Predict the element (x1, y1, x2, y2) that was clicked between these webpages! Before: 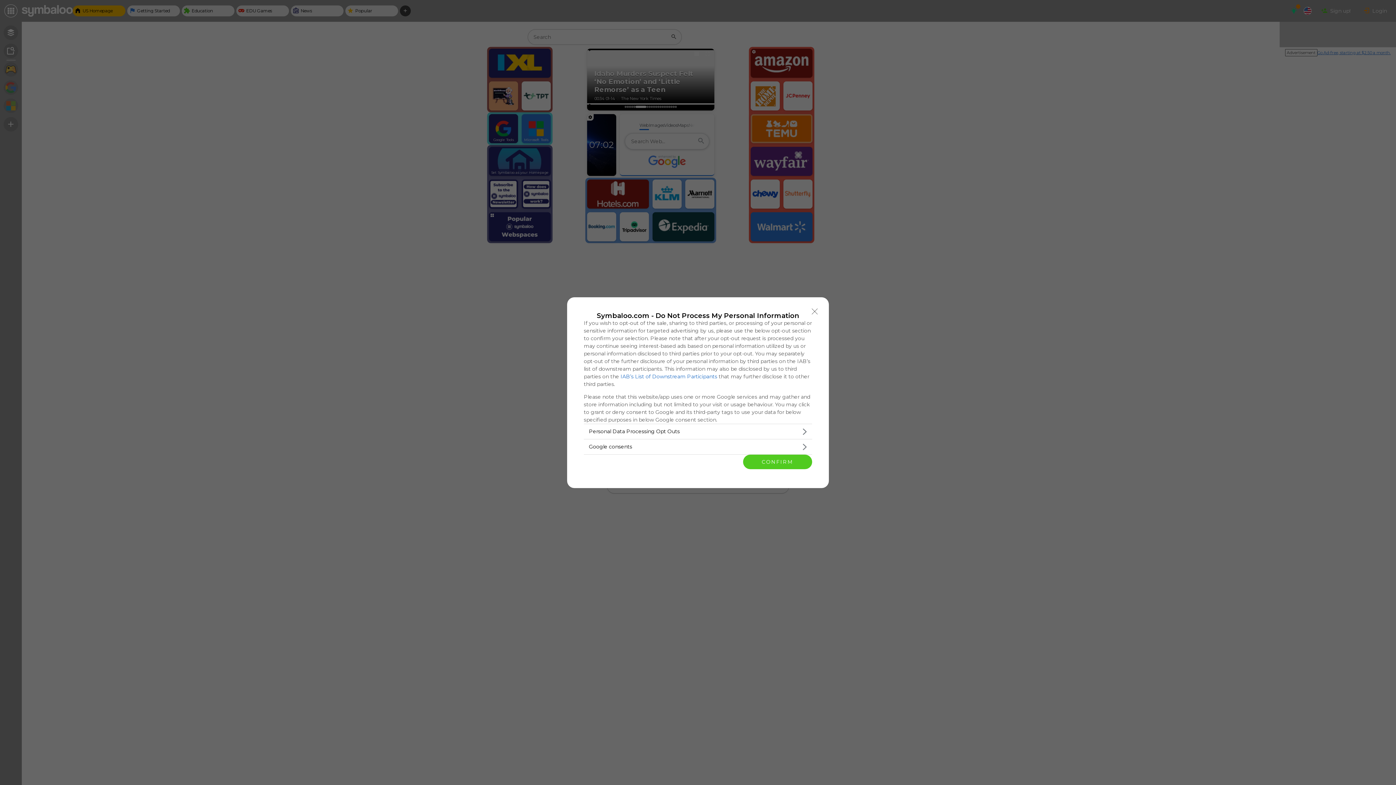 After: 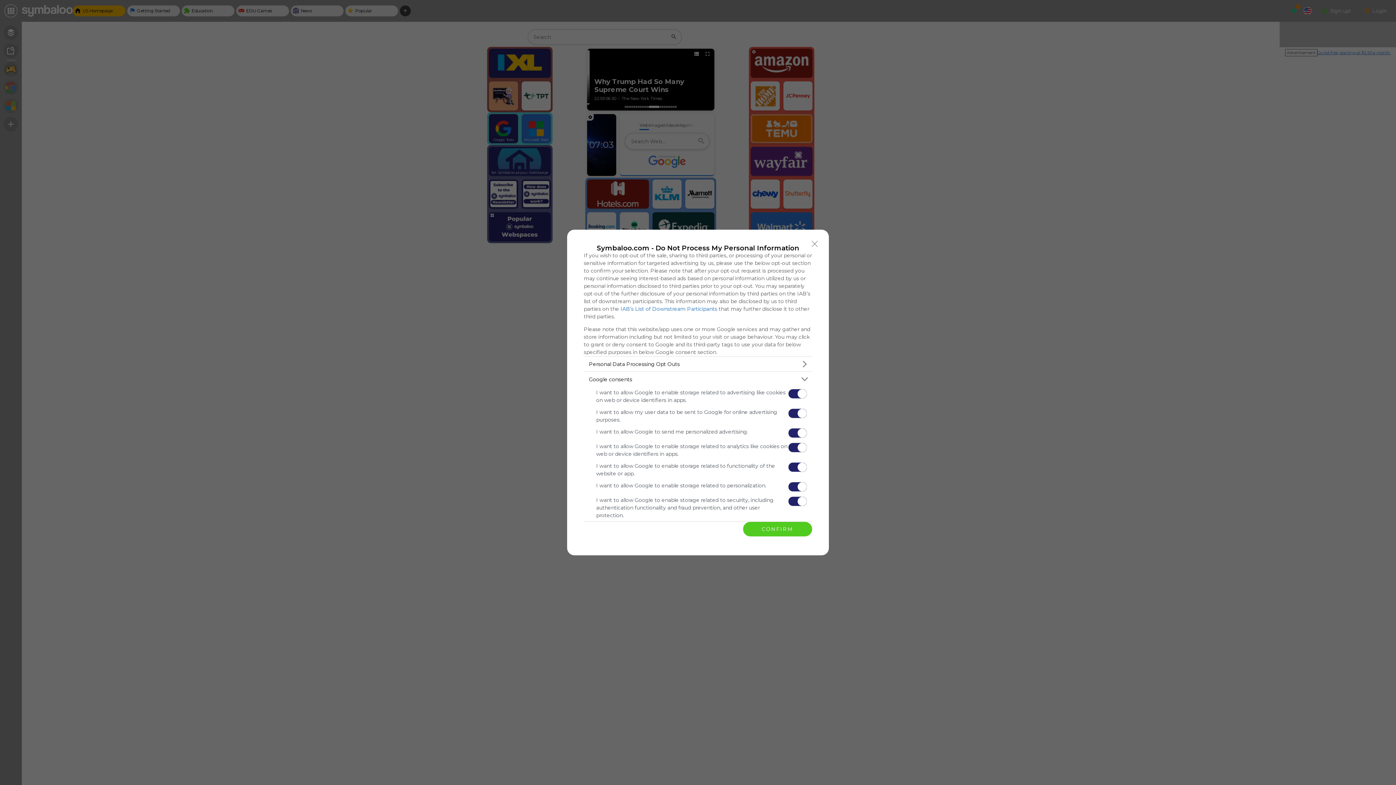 Action: bbox: (584, 439, 812, 454) label: Google consents